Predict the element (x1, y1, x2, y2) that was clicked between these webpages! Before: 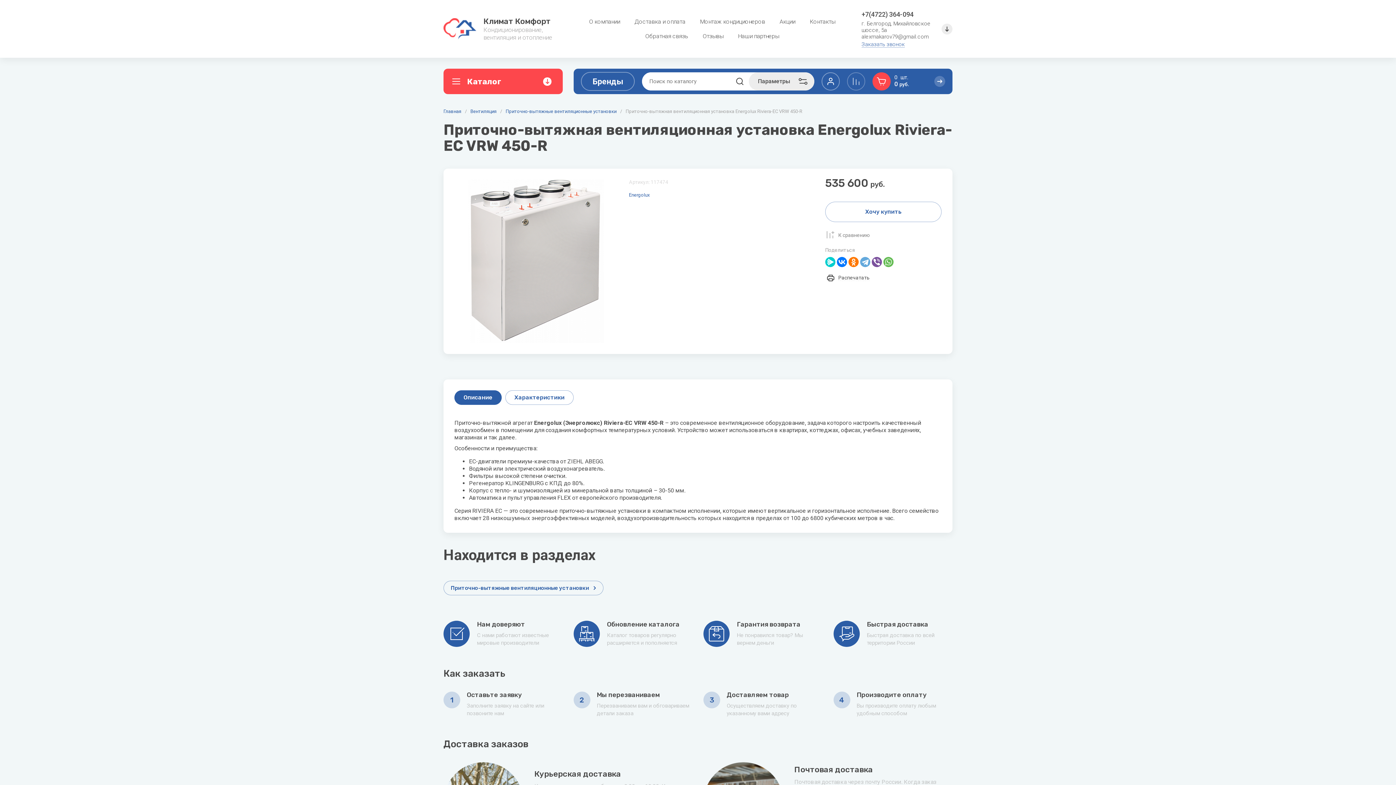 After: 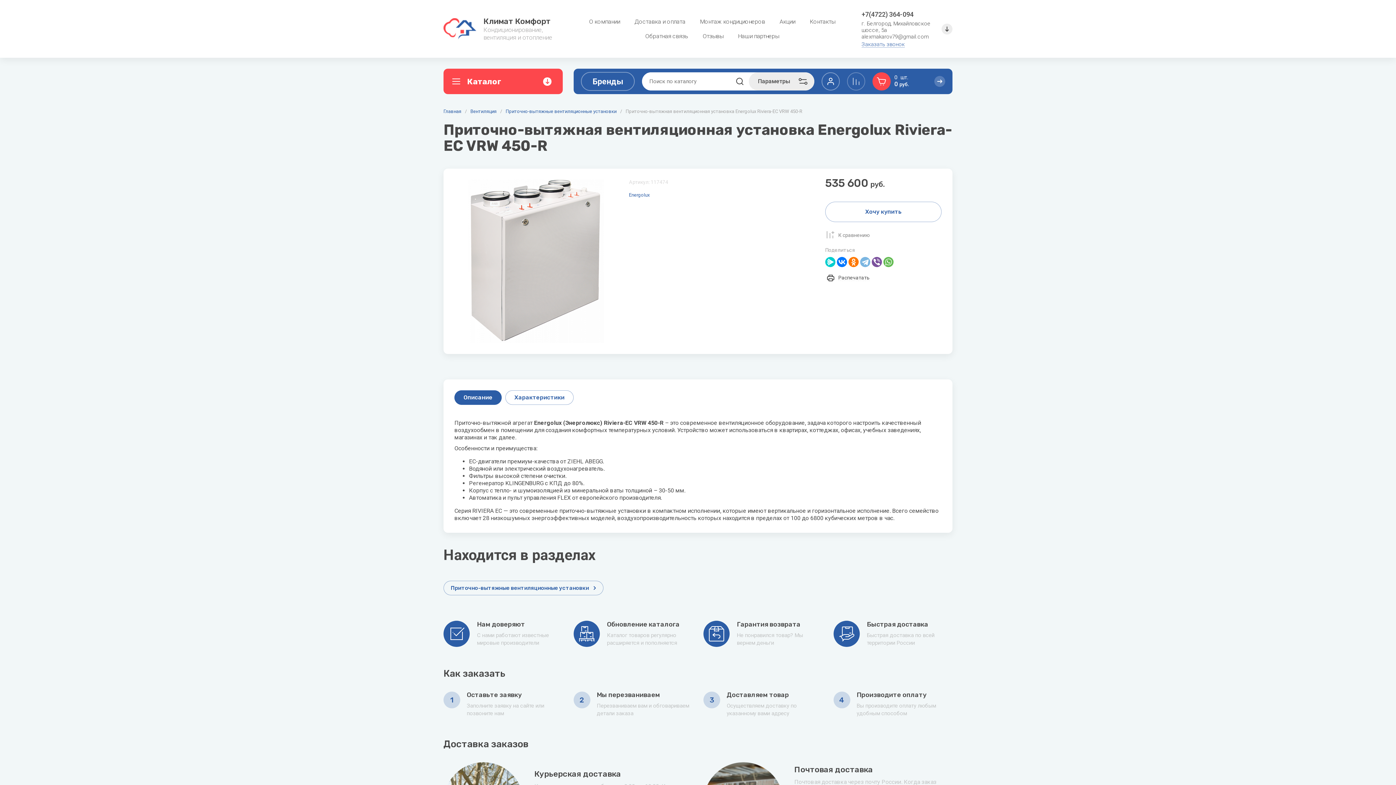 Action: bbox: (860, 257, 870, 267)